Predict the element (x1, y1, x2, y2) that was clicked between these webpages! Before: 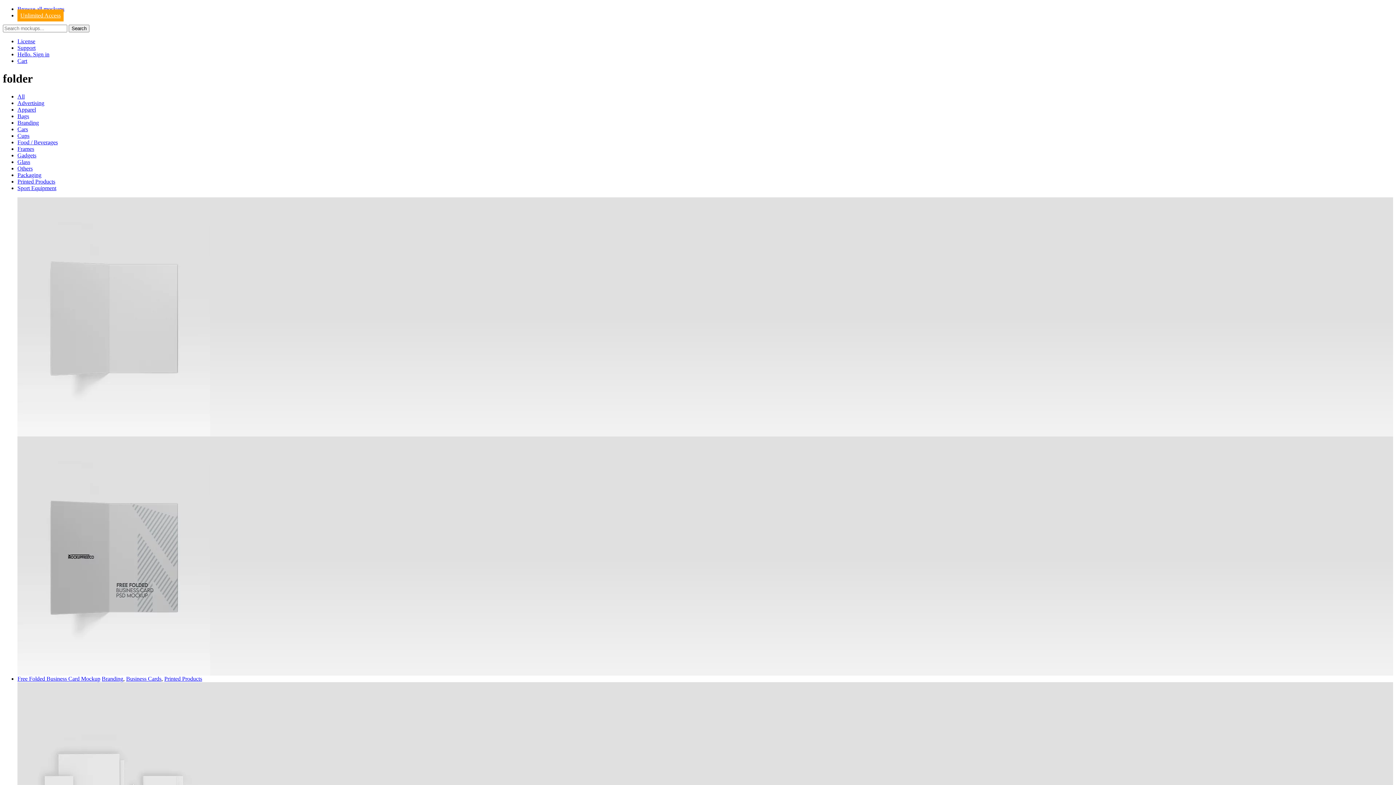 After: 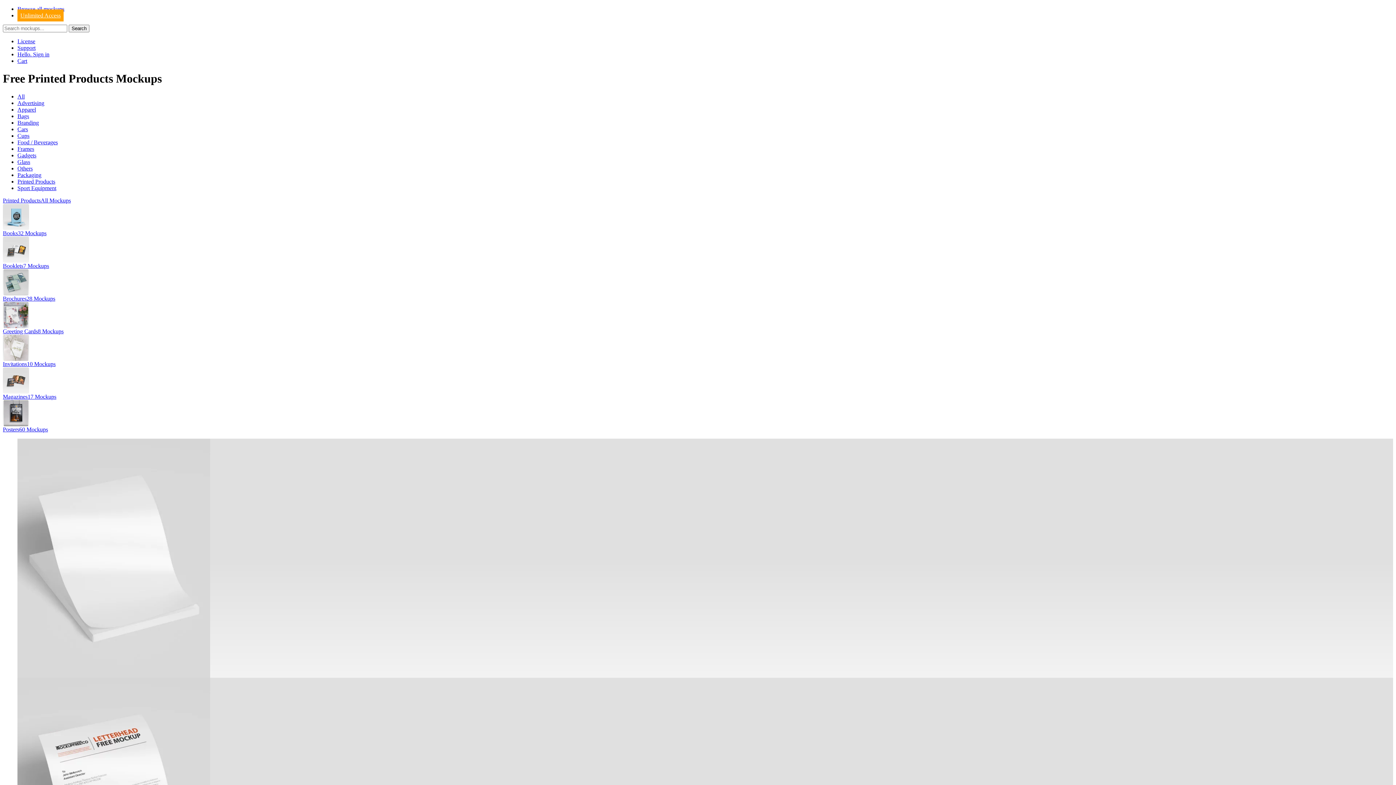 Action: bbox: (164, 675, 202, 682) label: Printed Products